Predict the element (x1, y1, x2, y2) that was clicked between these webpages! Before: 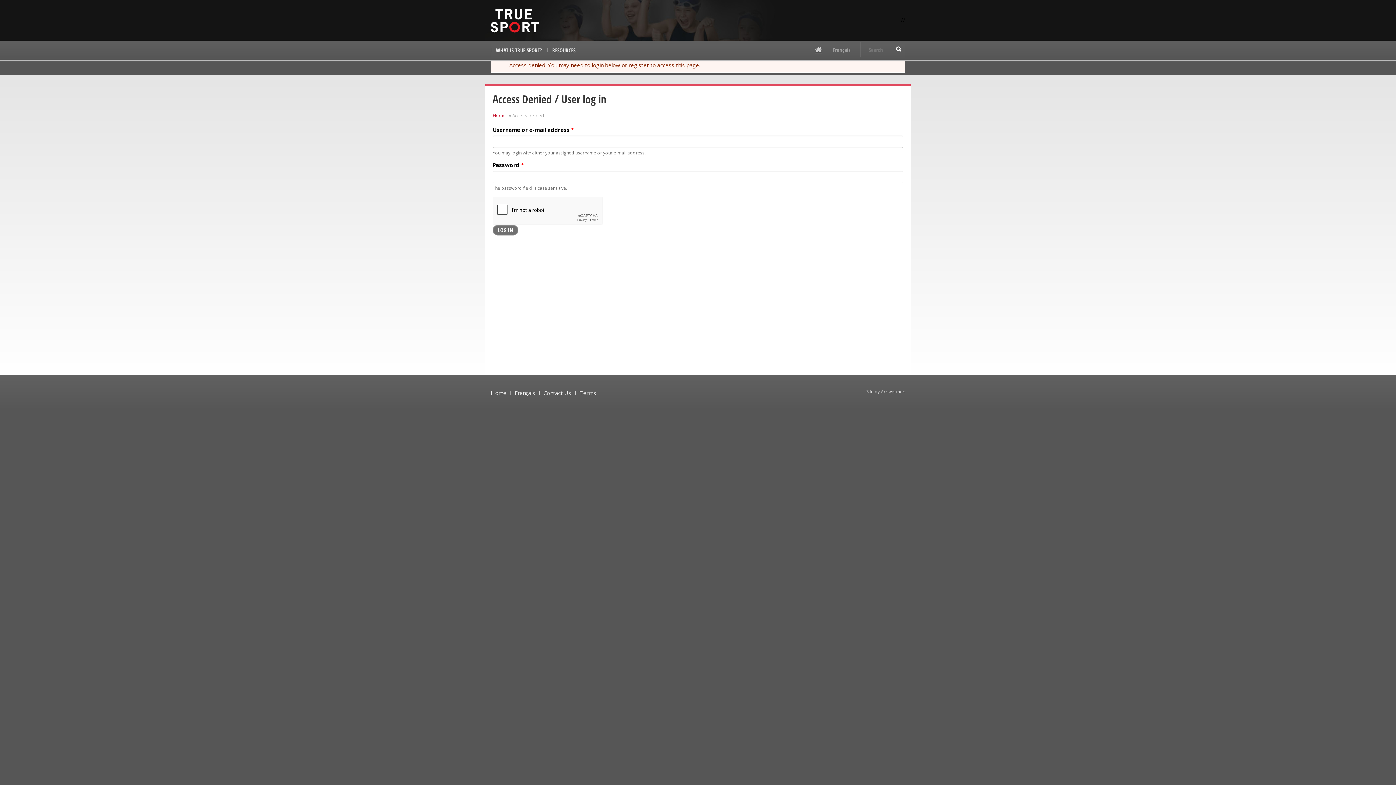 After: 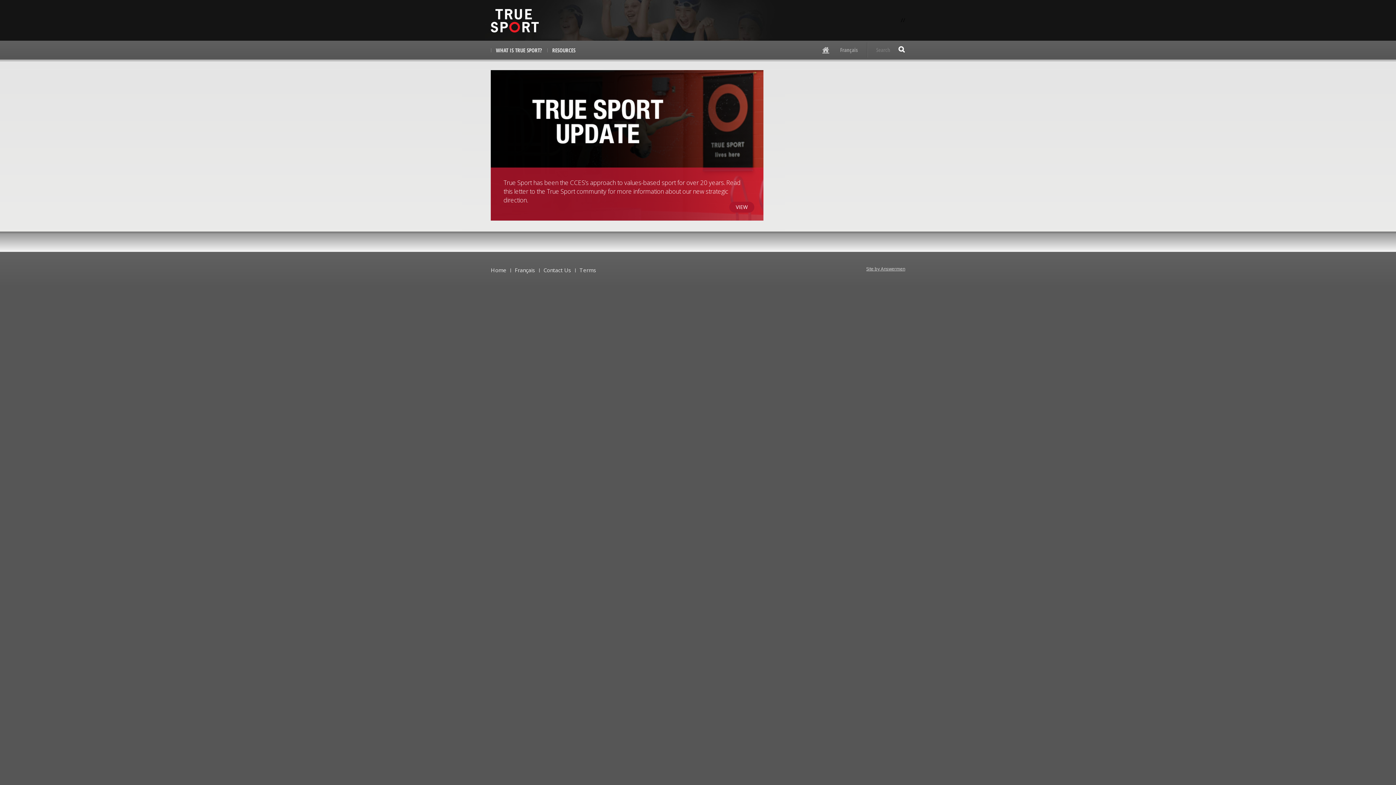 Action: label: True Sport bbox: (490, 9, 538, 32)